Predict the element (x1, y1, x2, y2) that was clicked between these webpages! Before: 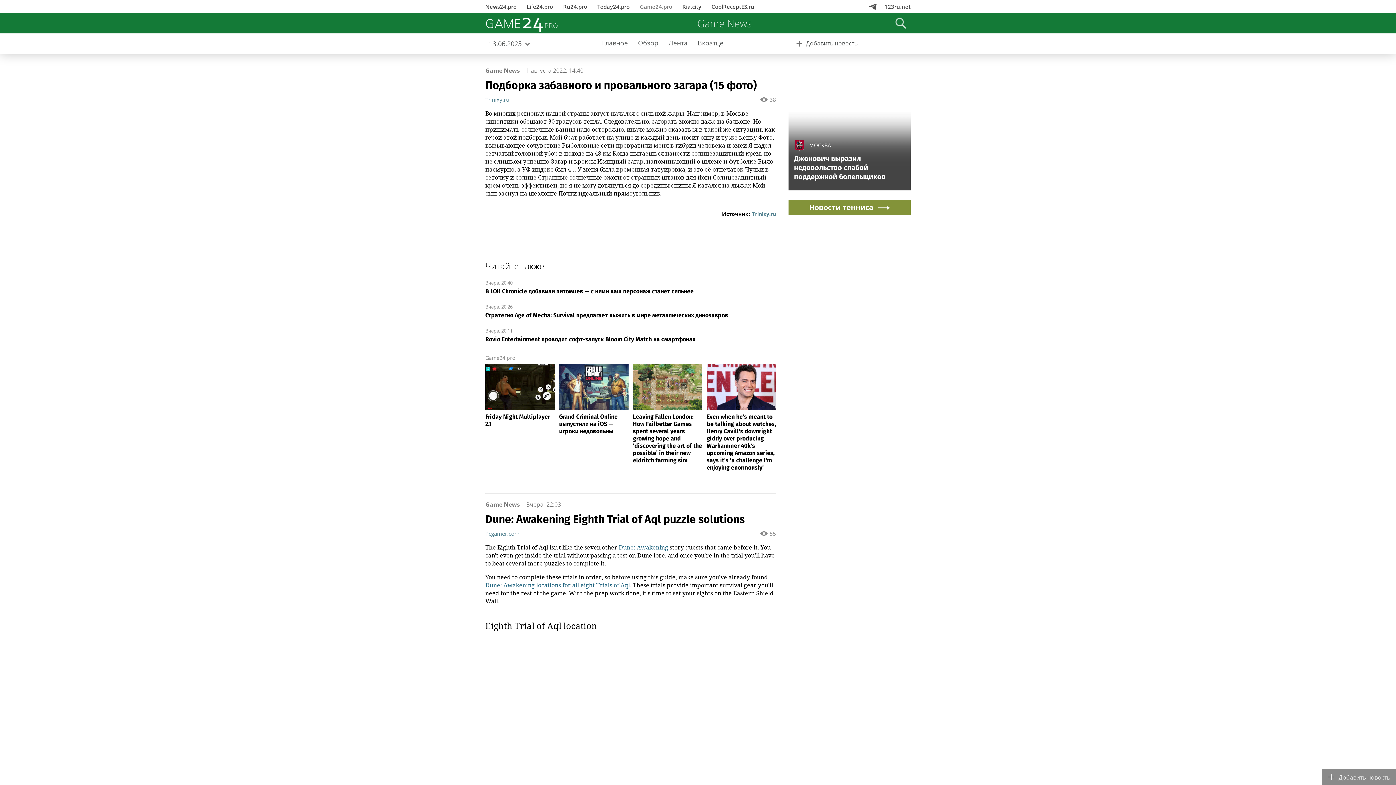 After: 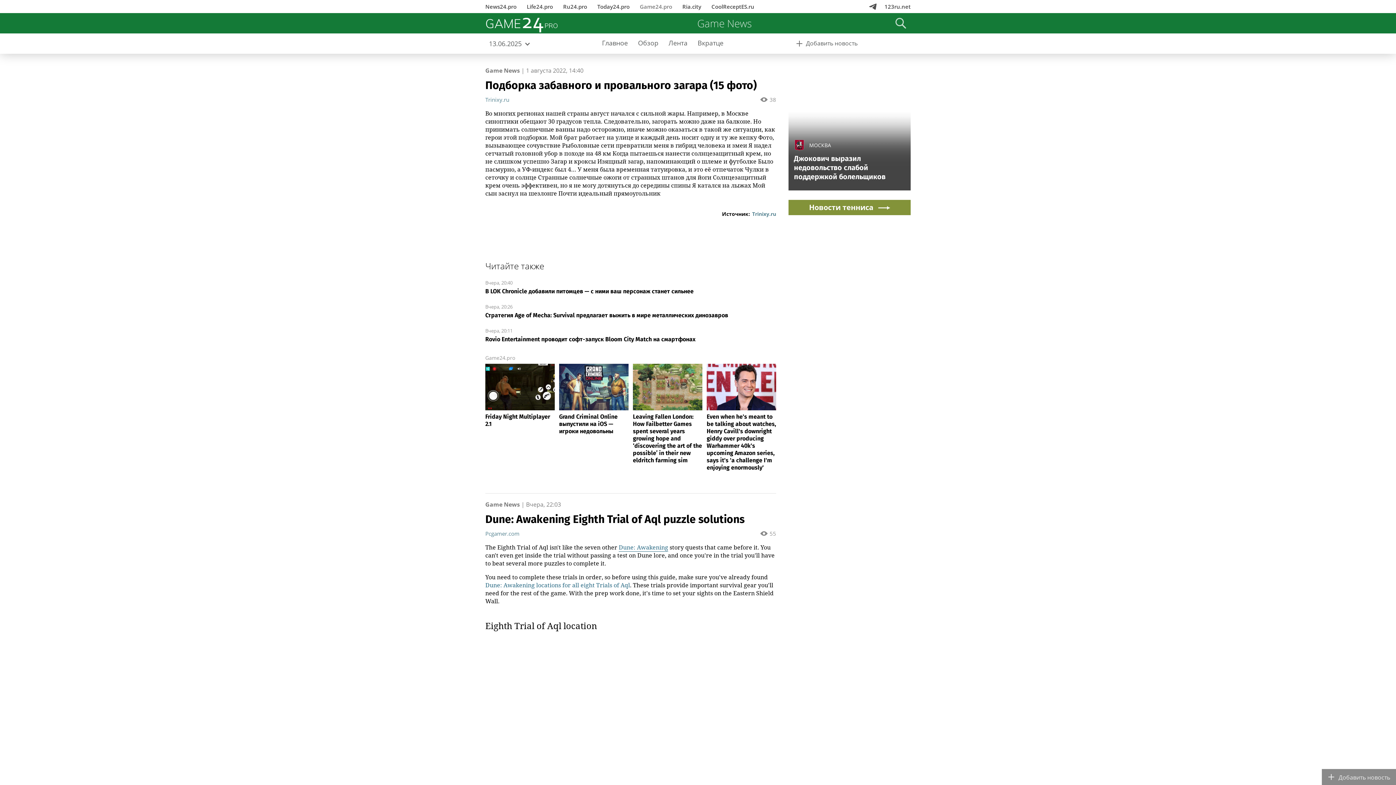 Action: bbox: (618, 543, 668, 551) label: Dune: Awakening